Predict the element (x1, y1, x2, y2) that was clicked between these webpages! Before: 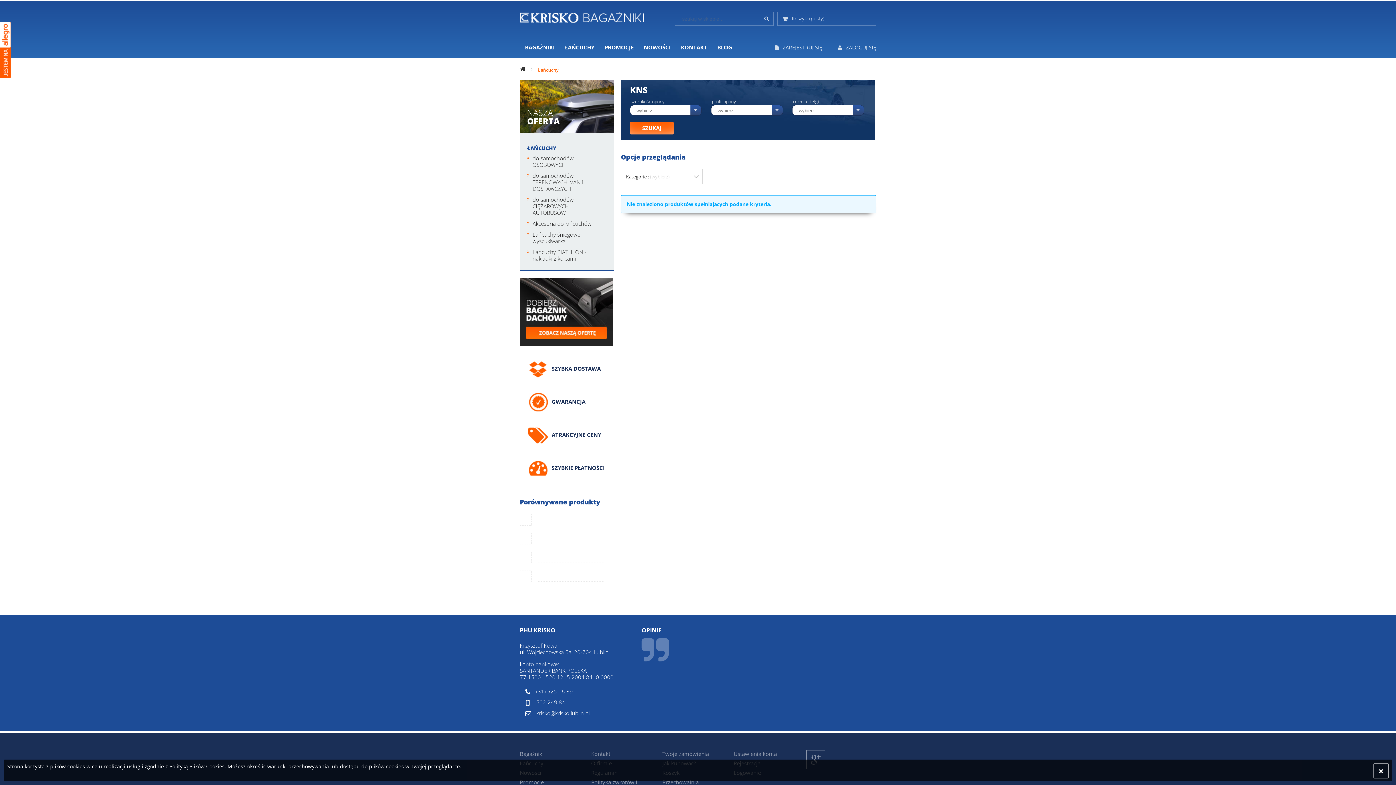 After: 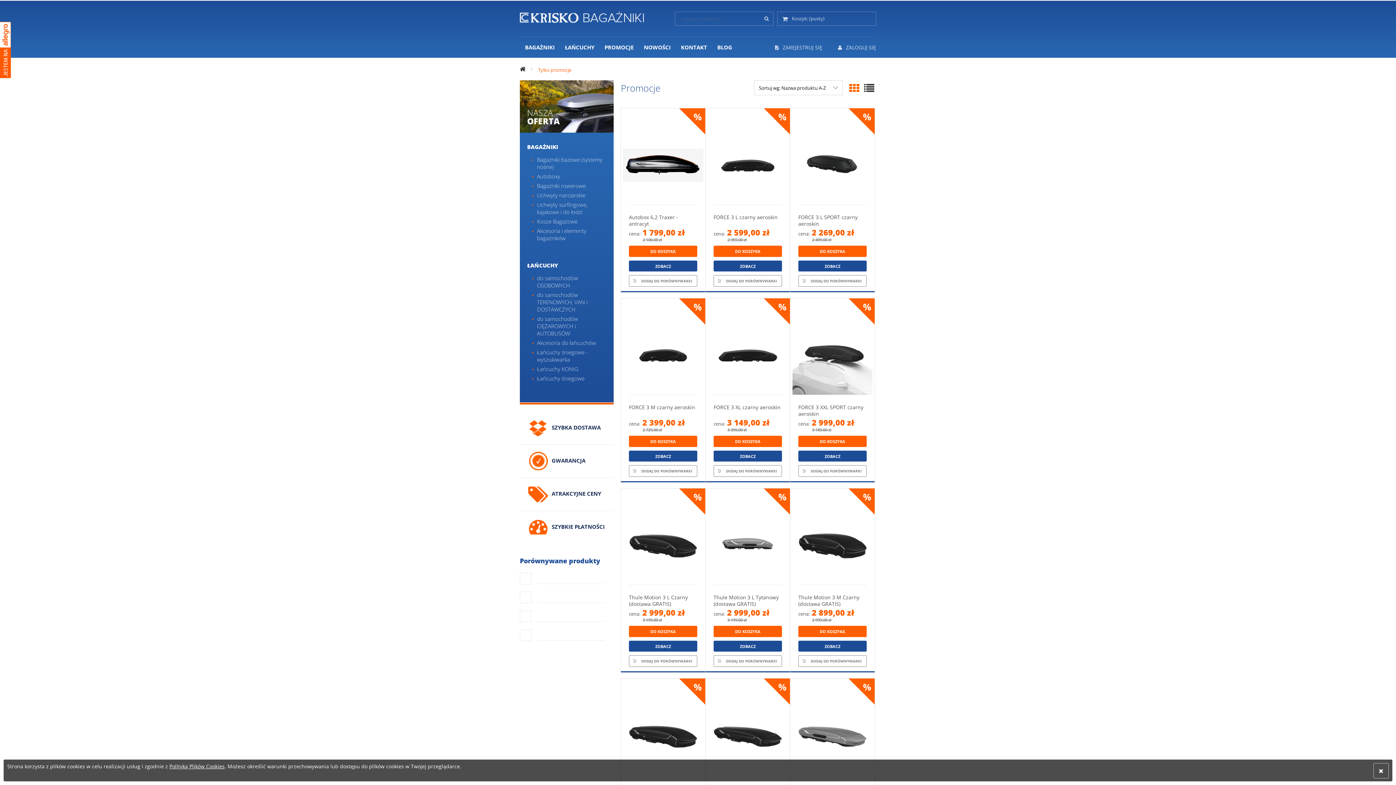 Action: label: PROMOCJE bbox: (599, 37, 638, 57)